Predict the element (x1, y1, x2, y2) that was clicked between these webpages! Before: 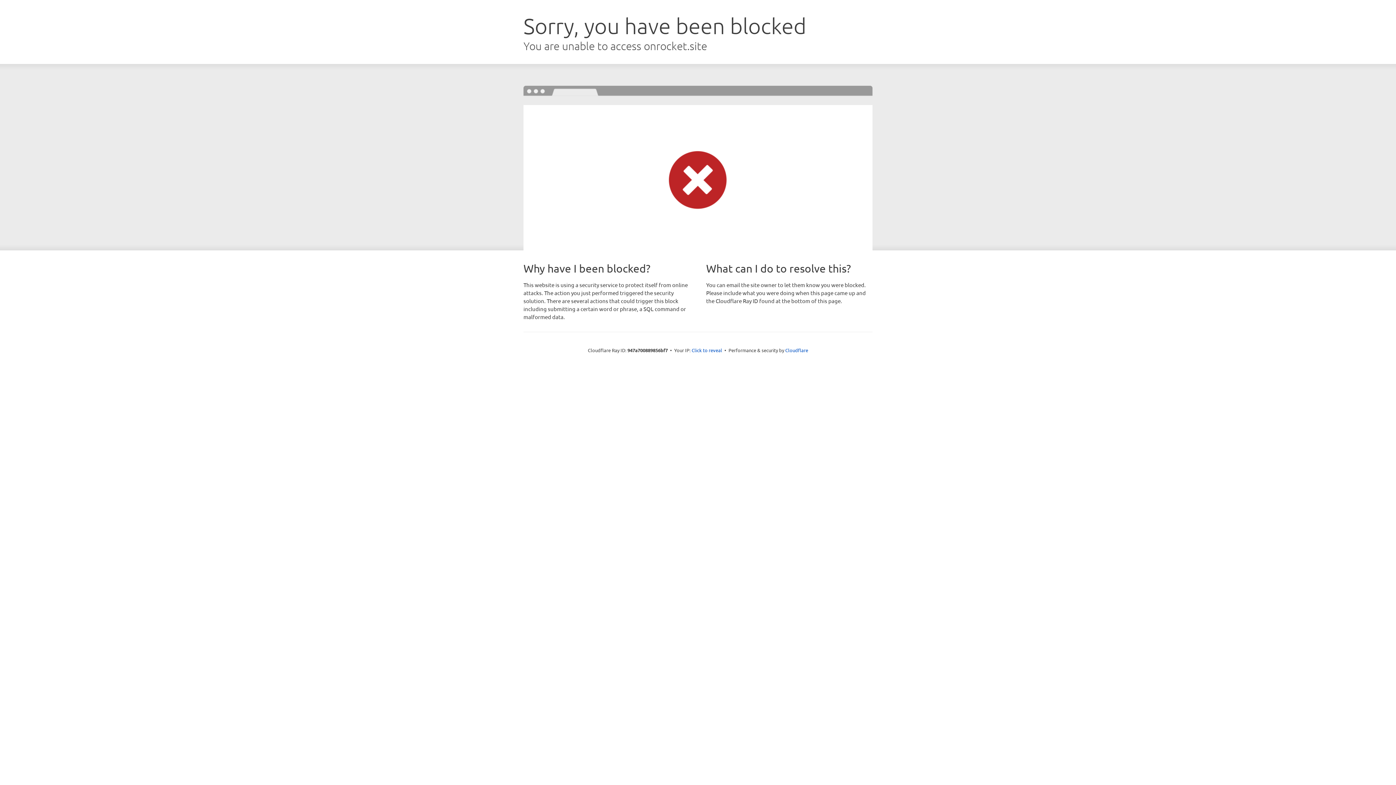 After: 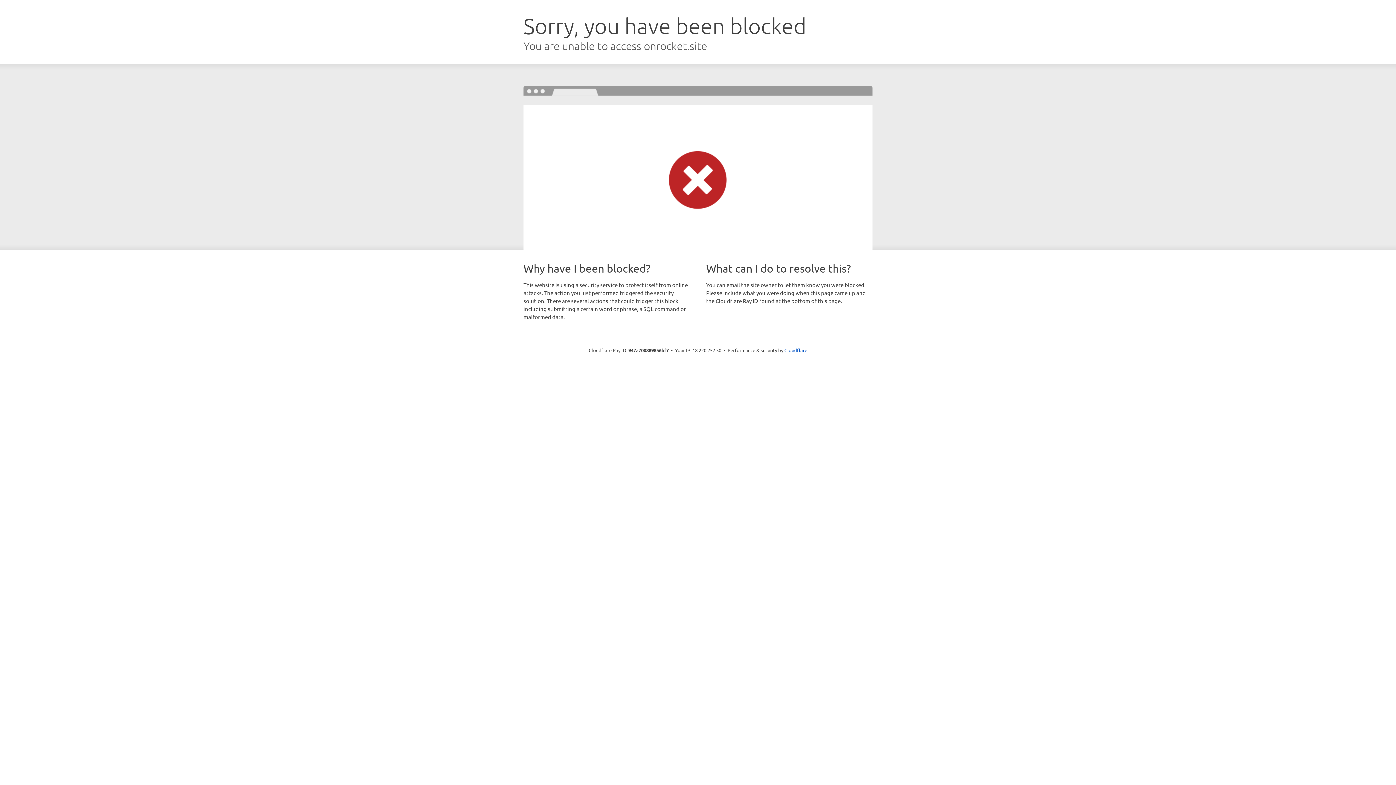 Action: label: Click to reveal bbox: (691, 346, 722, 353)